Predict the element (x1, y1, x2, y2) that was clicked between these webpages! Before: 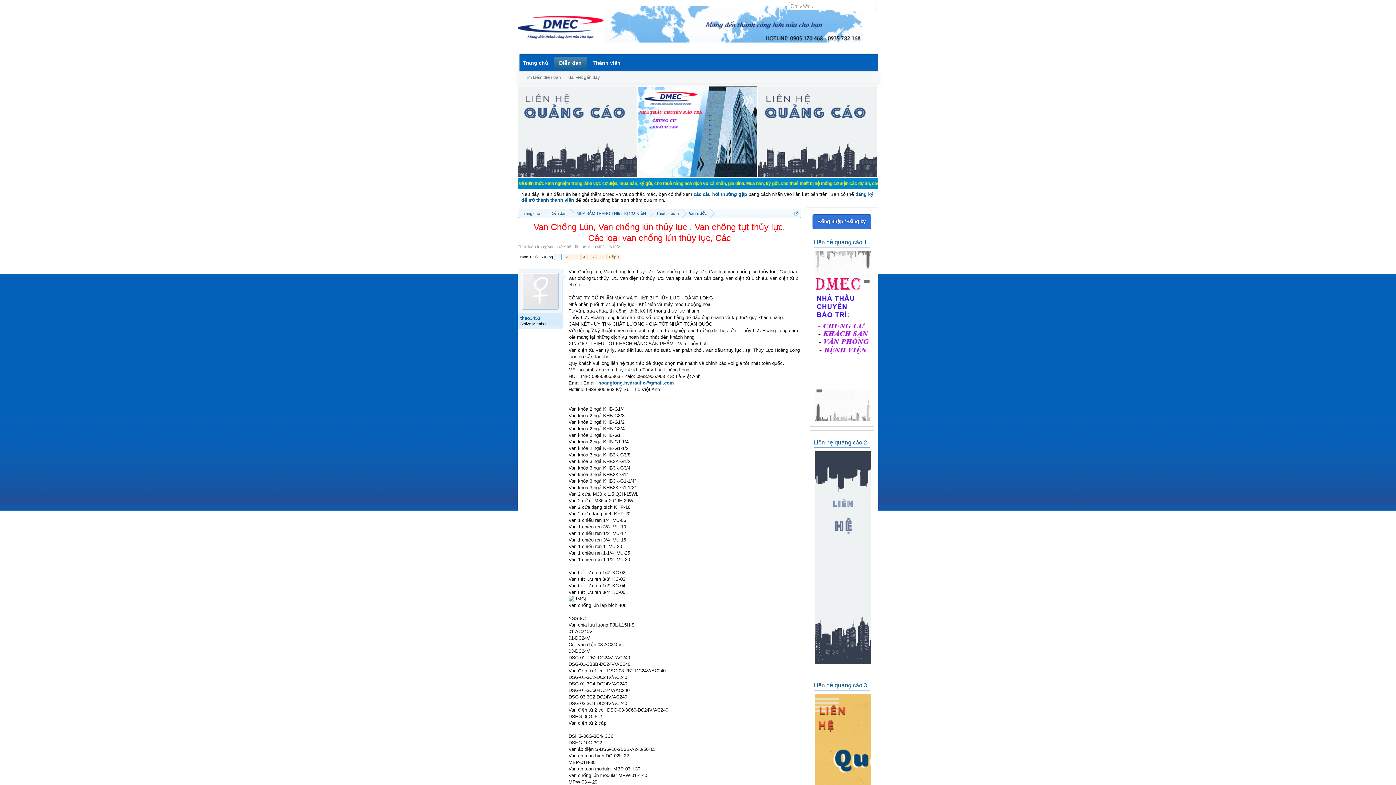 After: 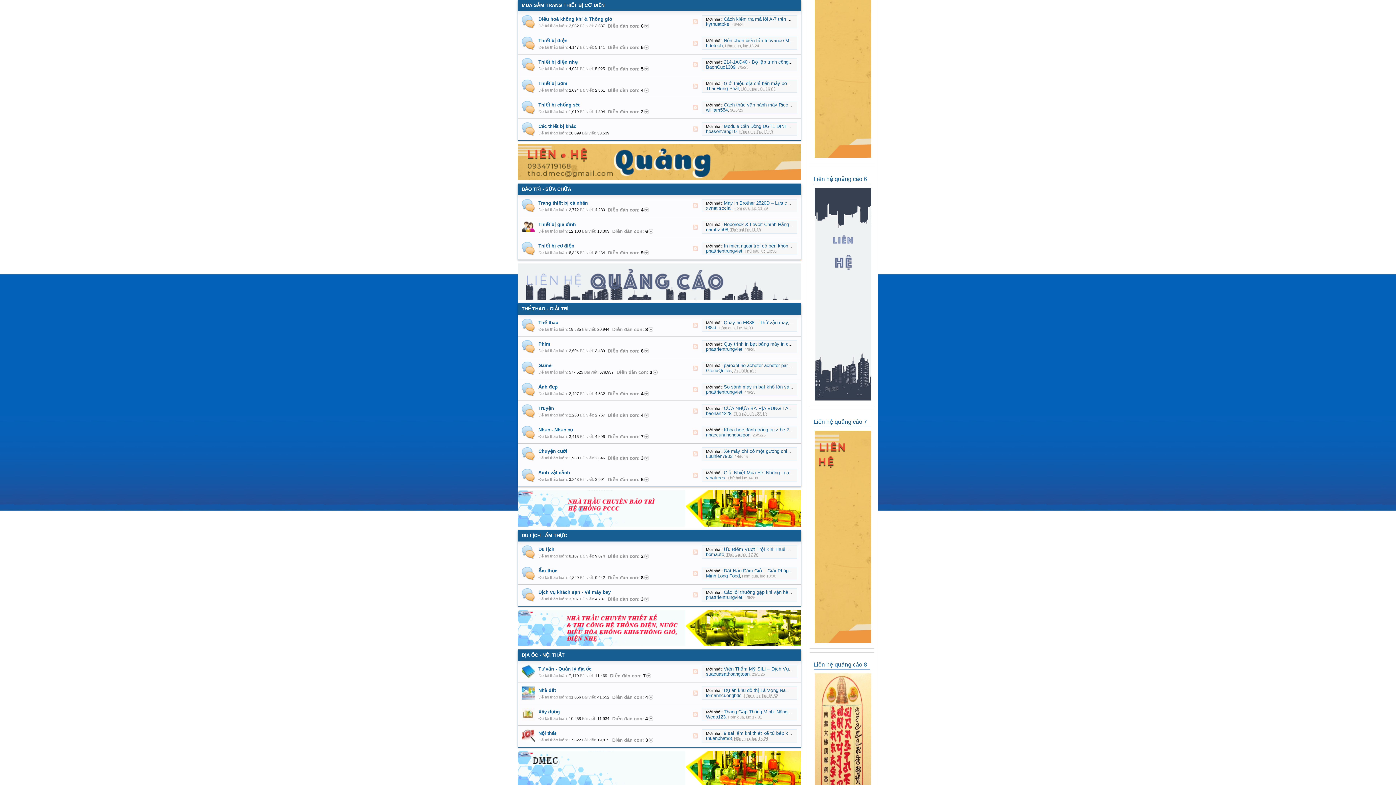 Action: bbox: (570, 209, 649, 218) label: MUA SẮM TRANG THIẾT BỊ CƠ ĐIỆN